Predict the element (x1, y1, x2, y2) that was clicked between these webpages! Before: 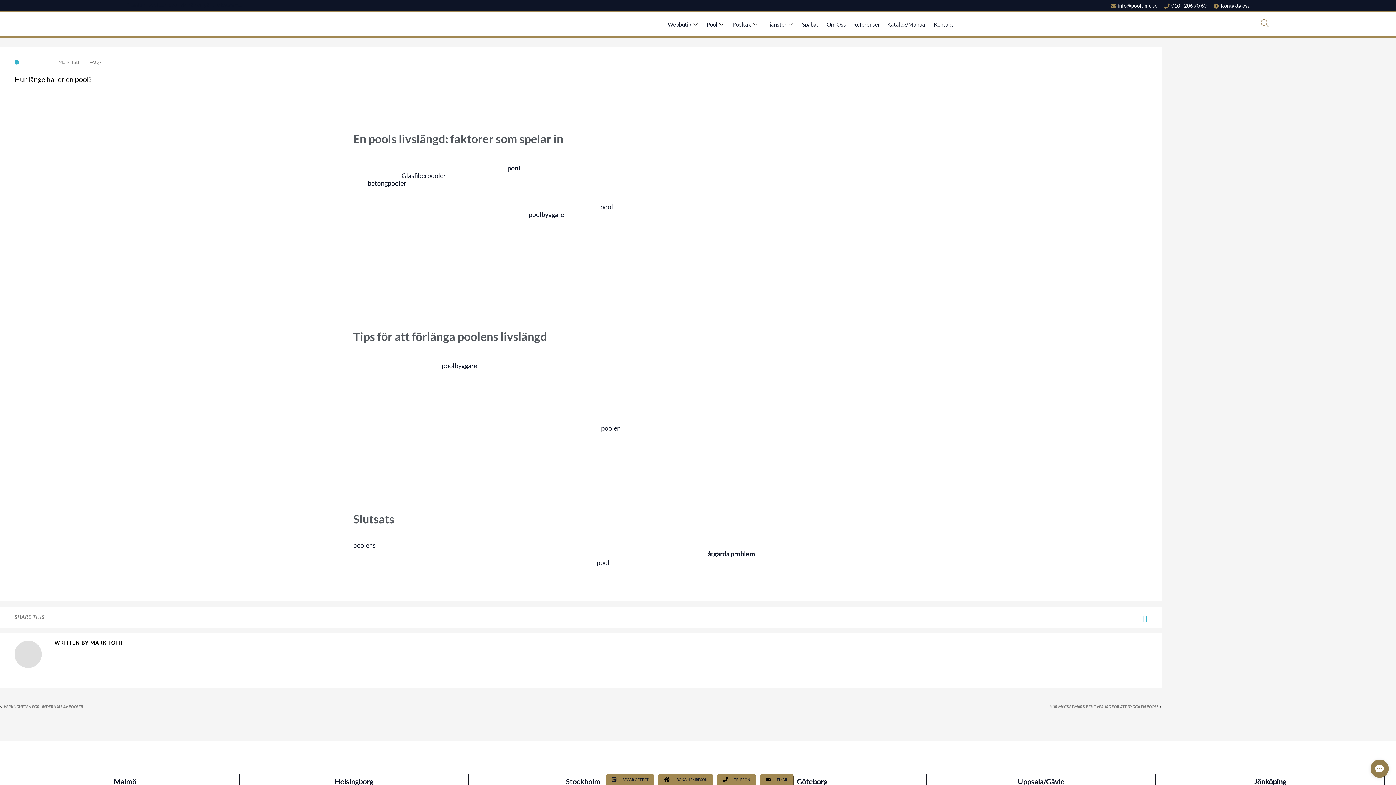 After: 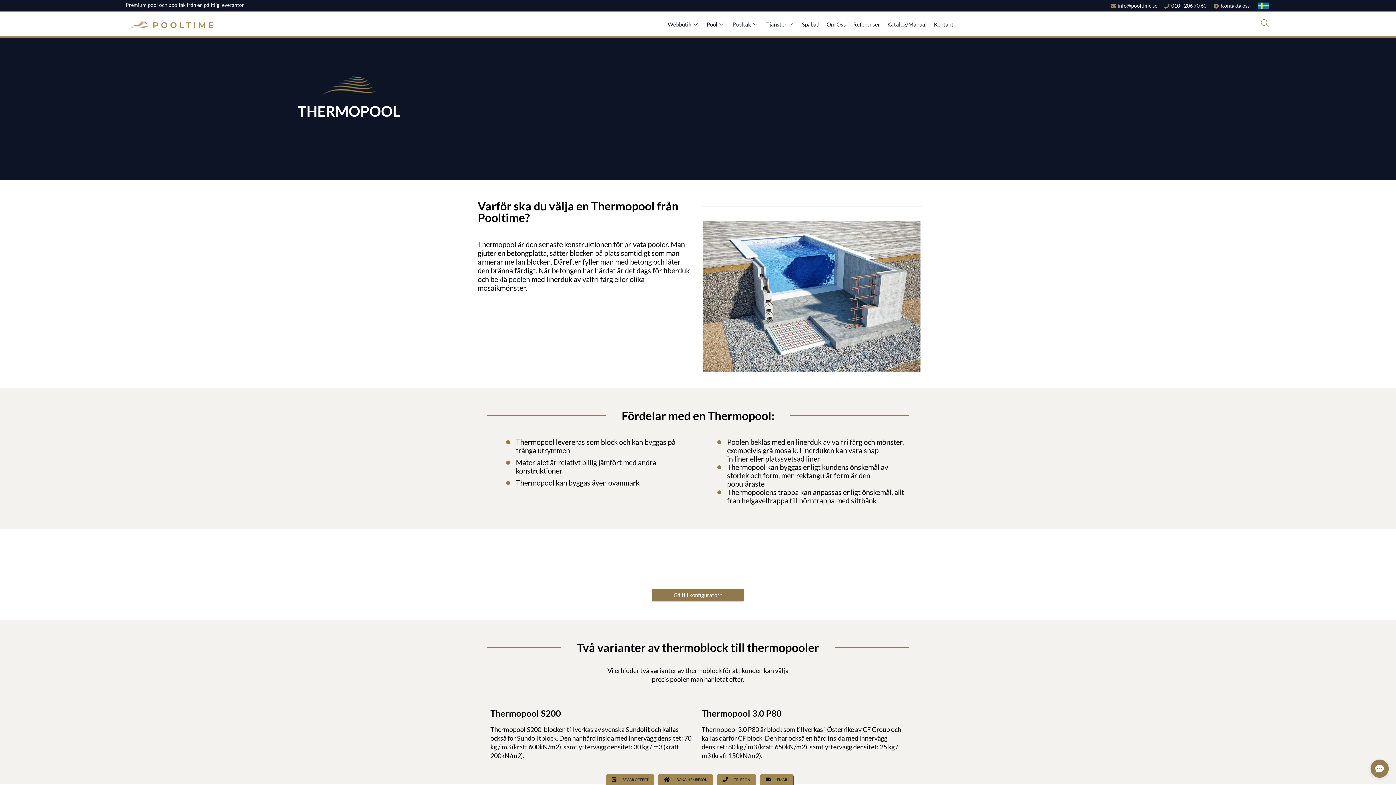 Action: bbox: (596, 558, 609, 566) label: pool